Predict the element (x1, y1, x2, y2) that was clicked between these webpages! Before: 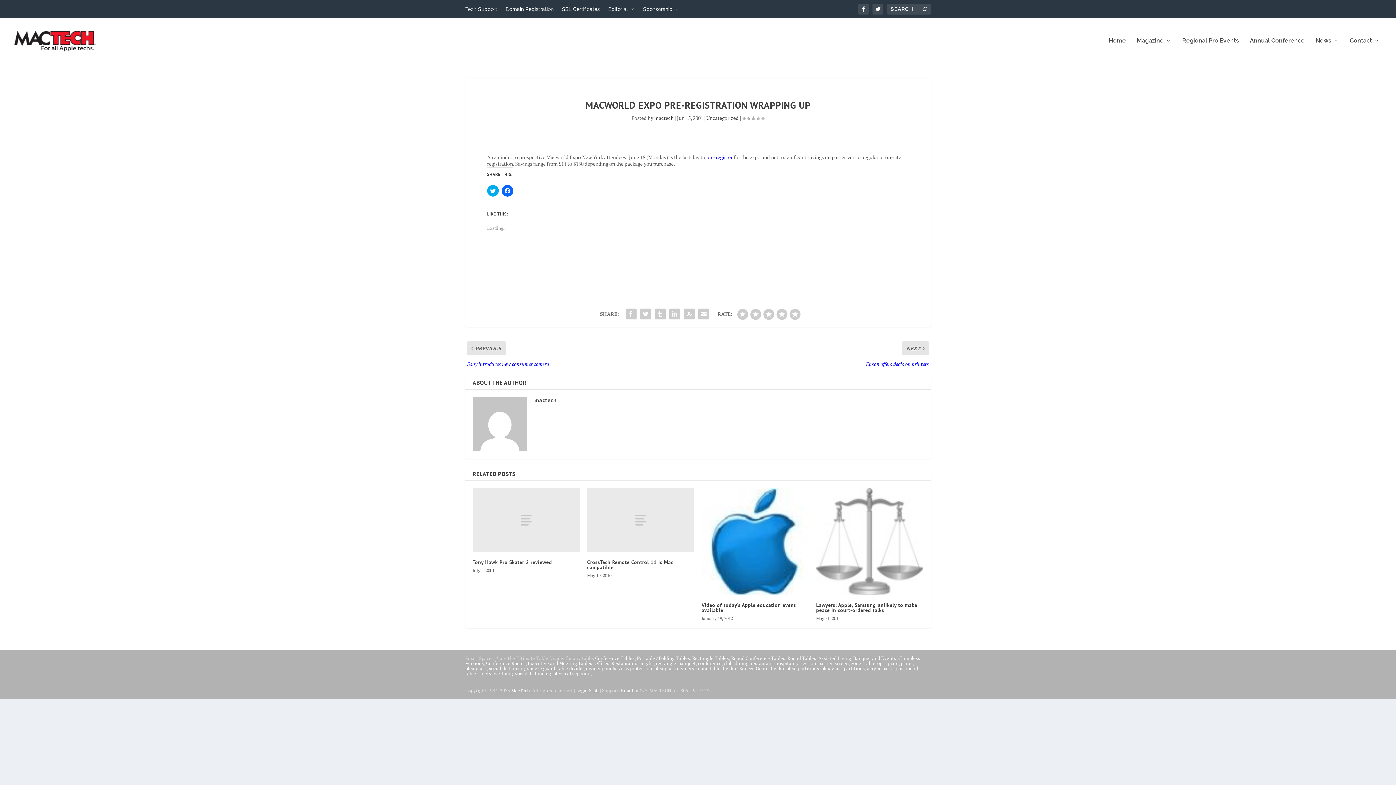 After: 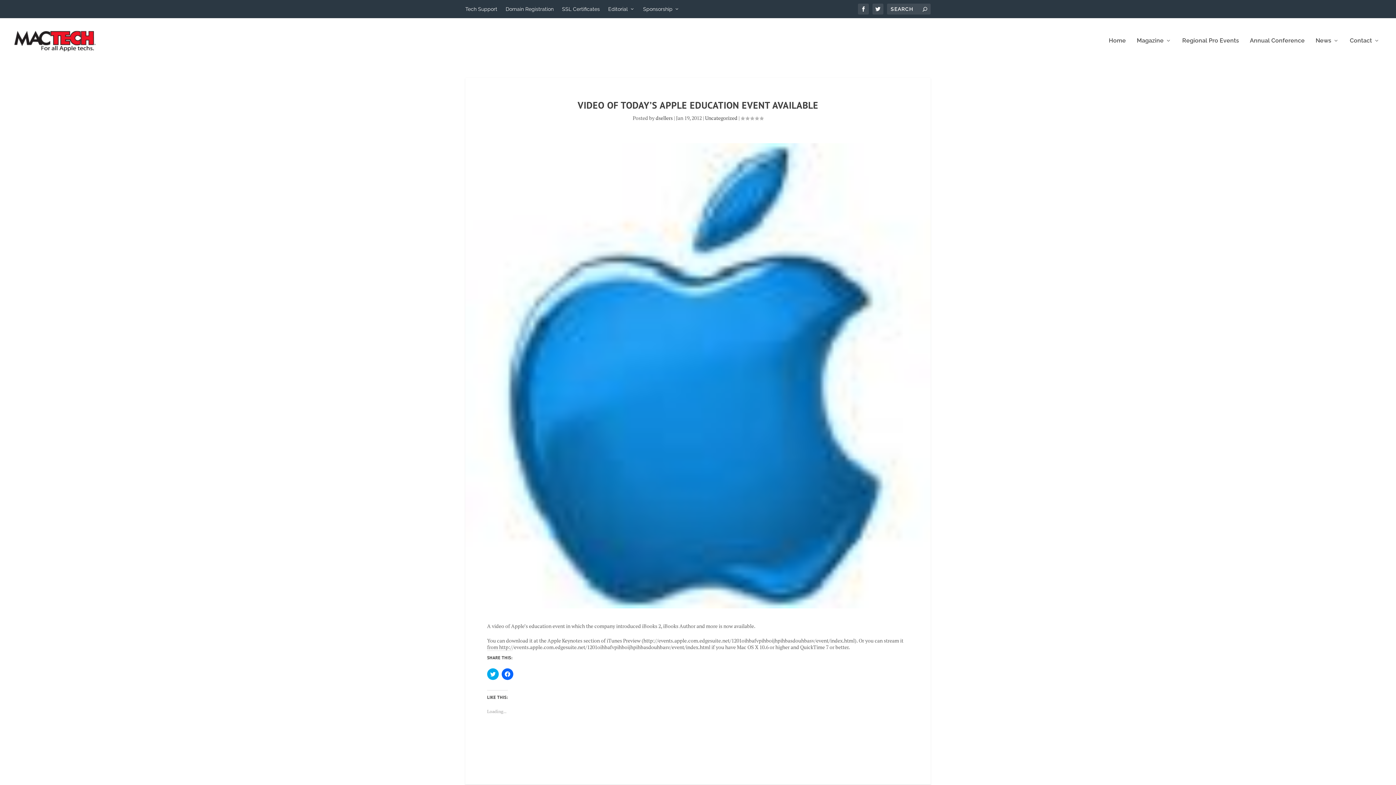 Action: bbox: (701, 488, 809, 595)